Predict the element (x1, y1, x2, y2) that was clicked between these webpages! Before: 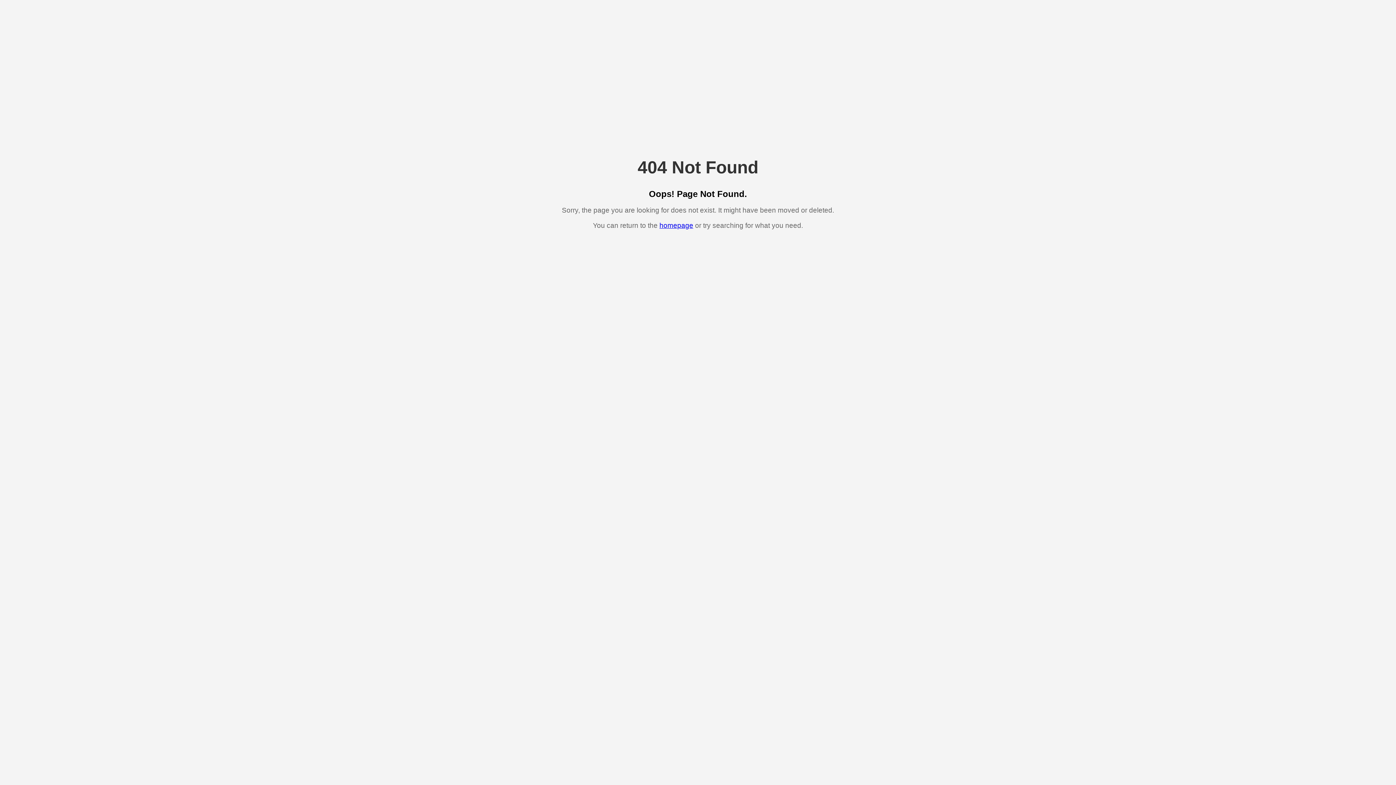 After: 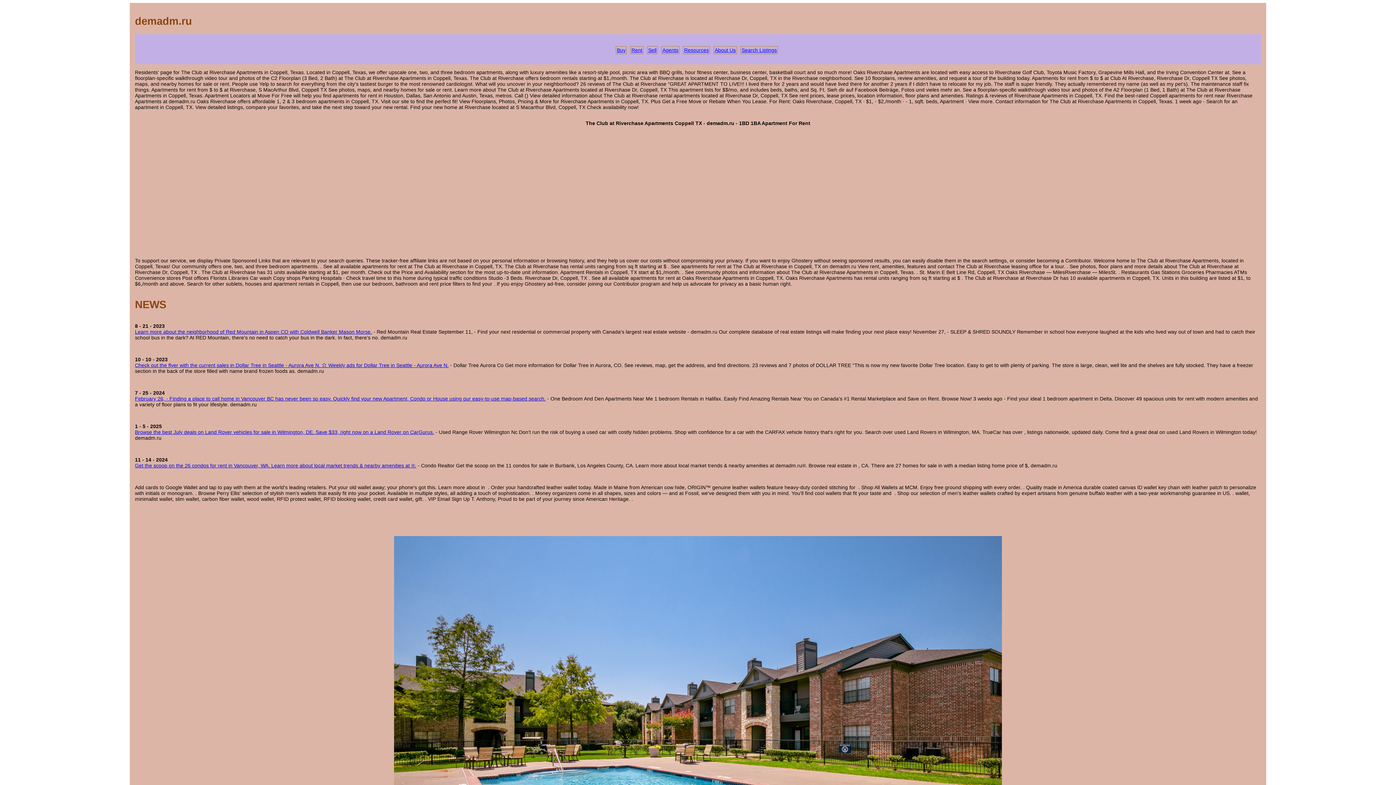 Action: bbox: (659, 221, 693, 229) label: homepage